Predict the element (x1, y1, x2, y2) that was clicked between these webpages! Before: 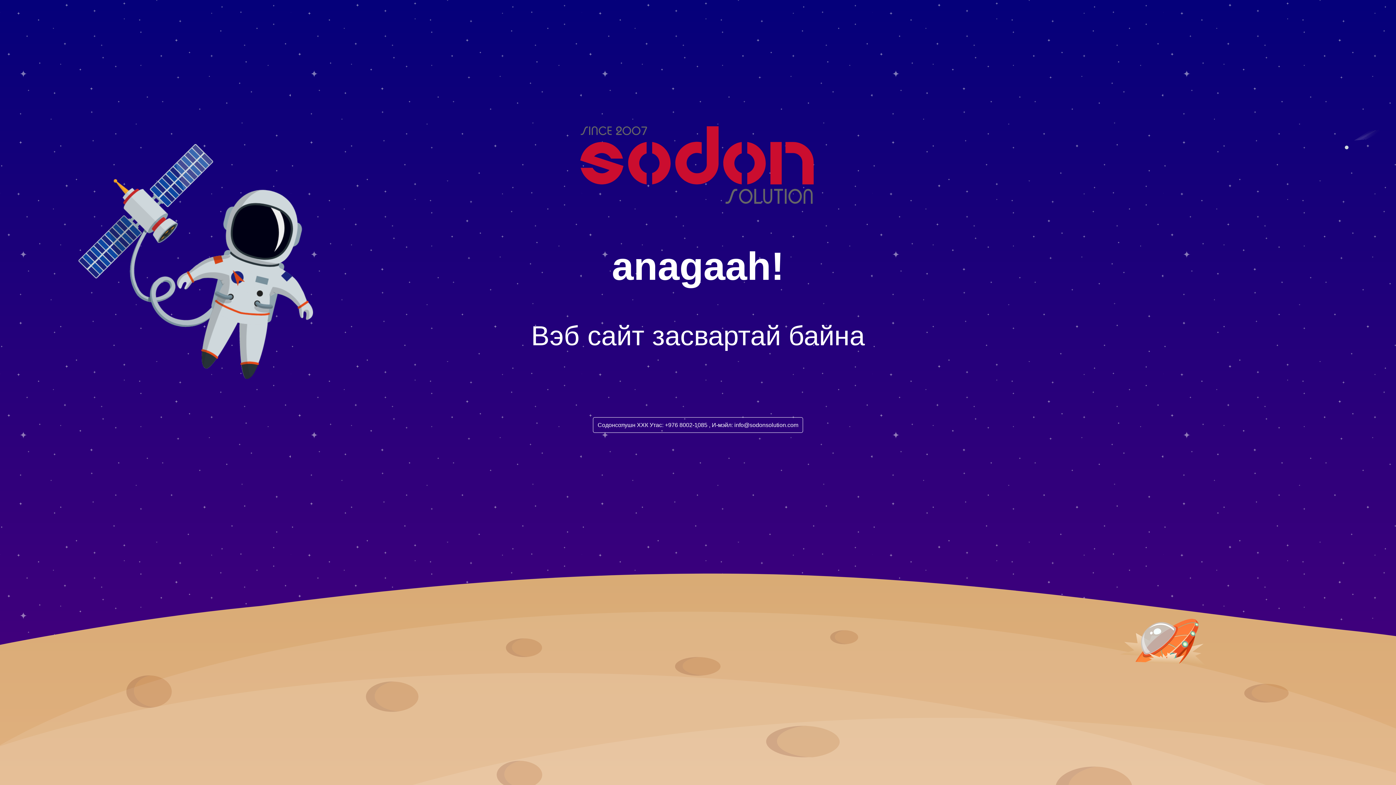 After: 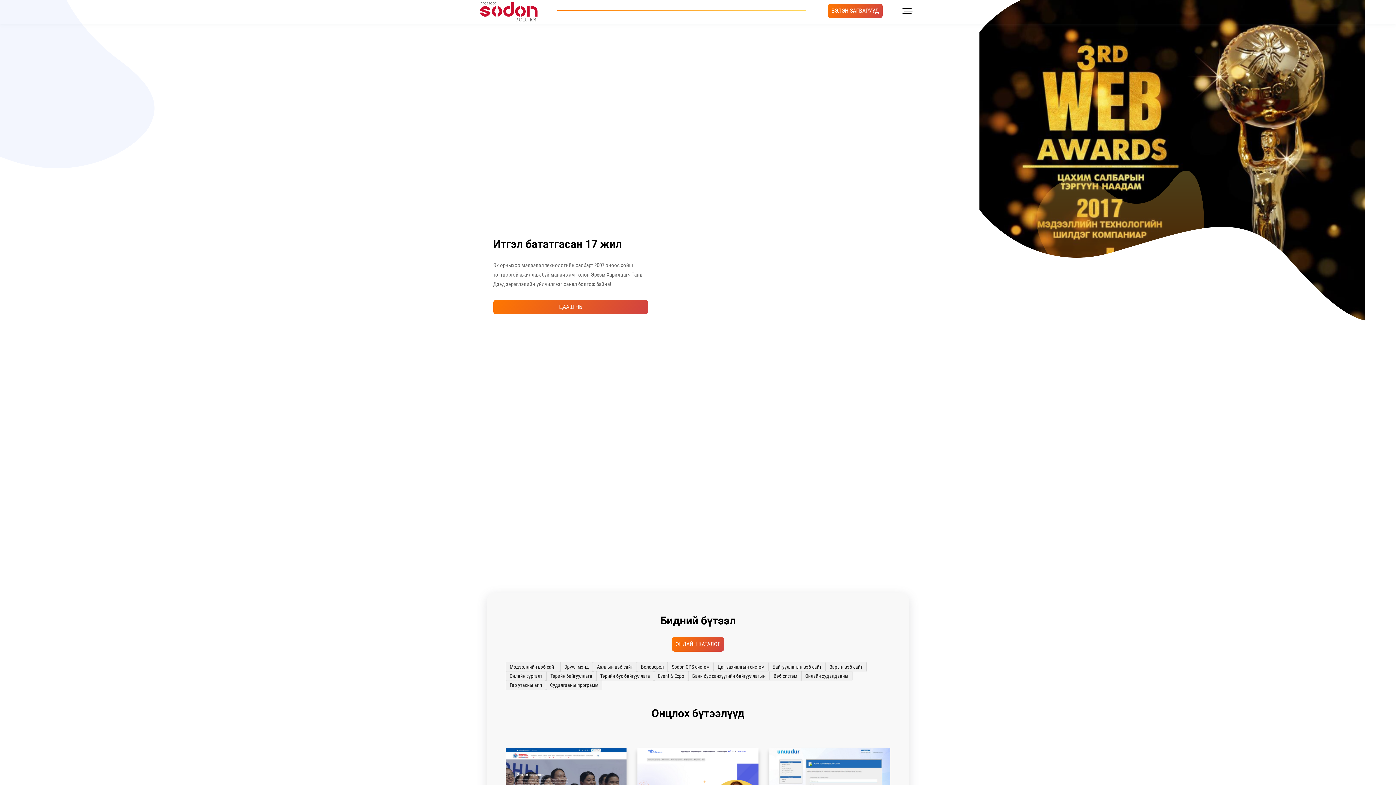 Action: bbox: (593, 417, 803, 433) label: Содонсолушн ХХК Утас: +976 8002-1085 , И-мэйл: info@sodonsolution.com